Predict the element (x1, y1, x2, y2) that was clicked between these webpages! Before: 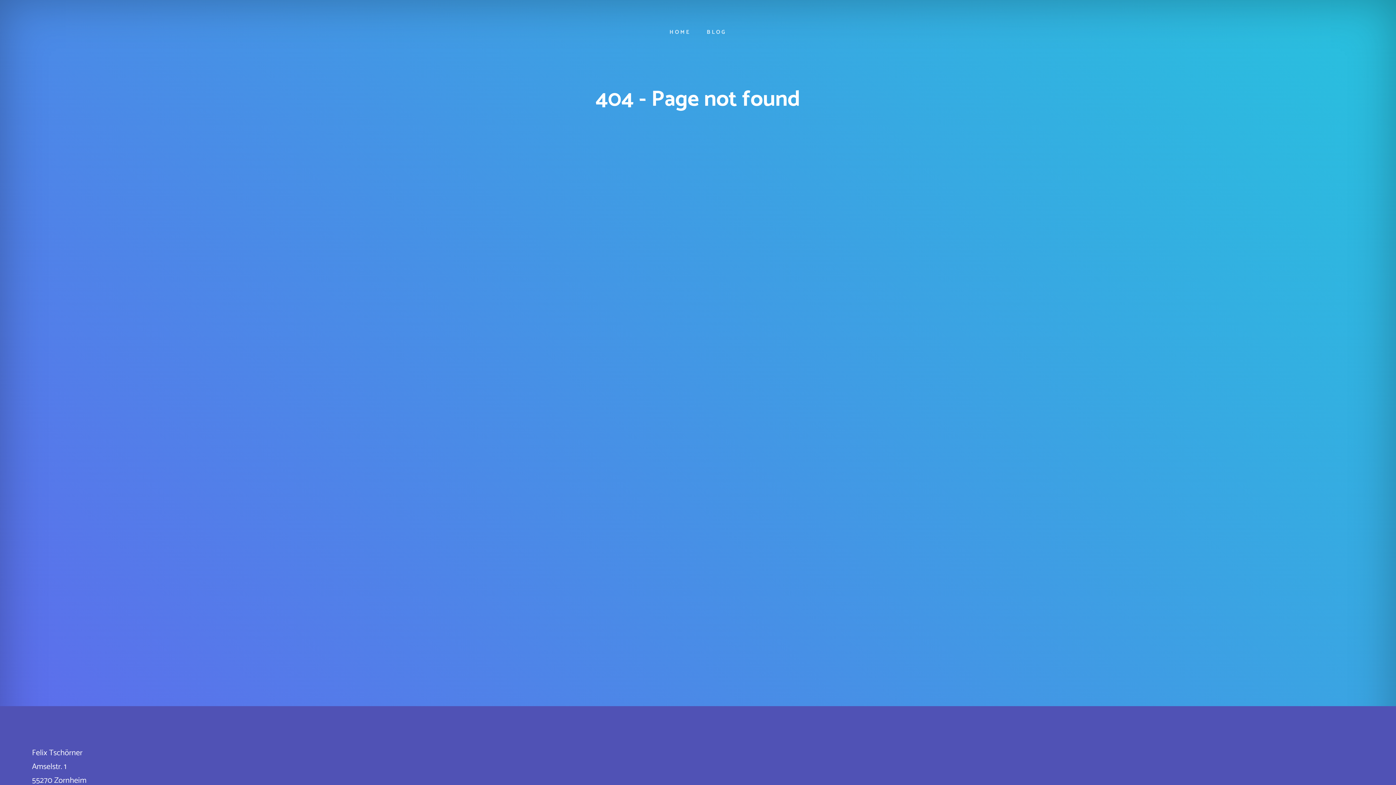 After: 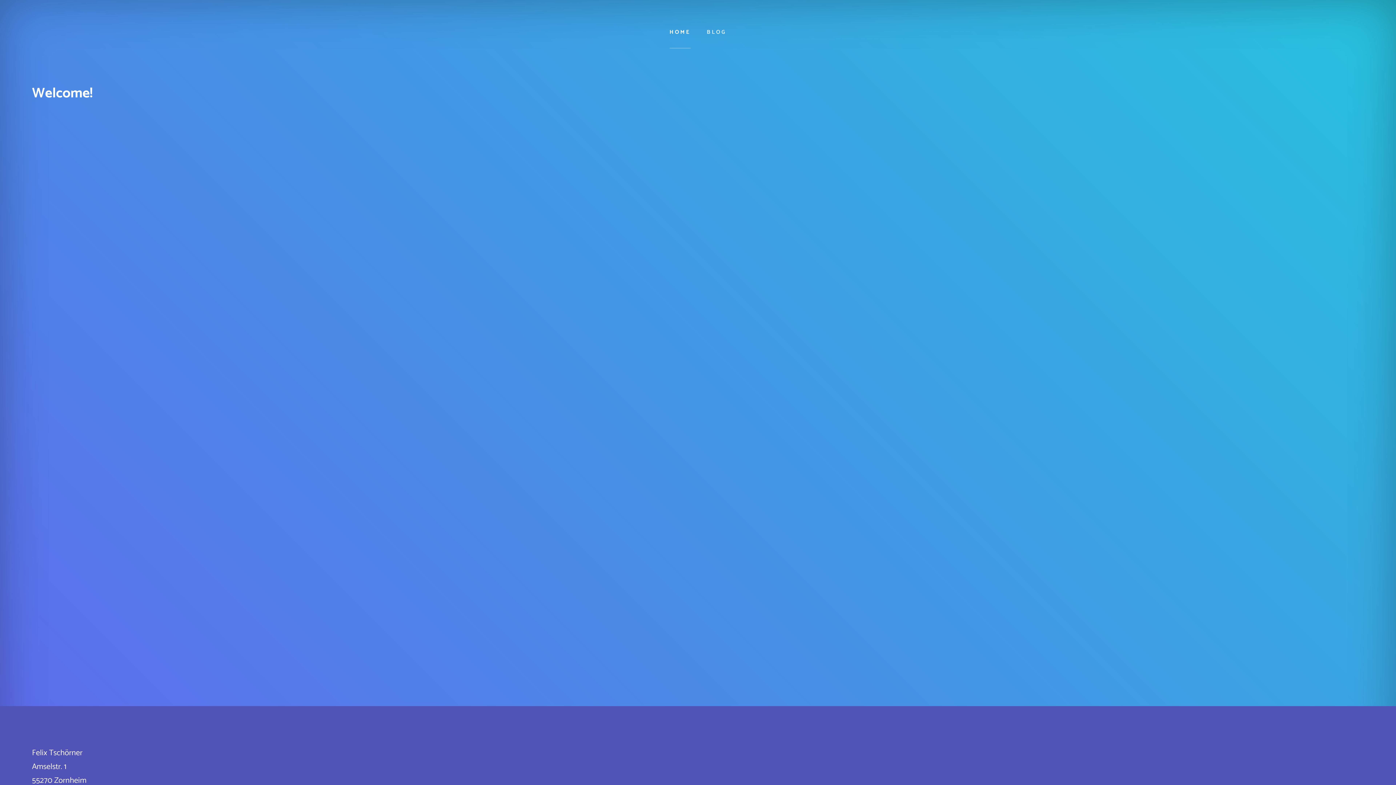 Action: label: HOME bbox: (669, 16, 690, 47)